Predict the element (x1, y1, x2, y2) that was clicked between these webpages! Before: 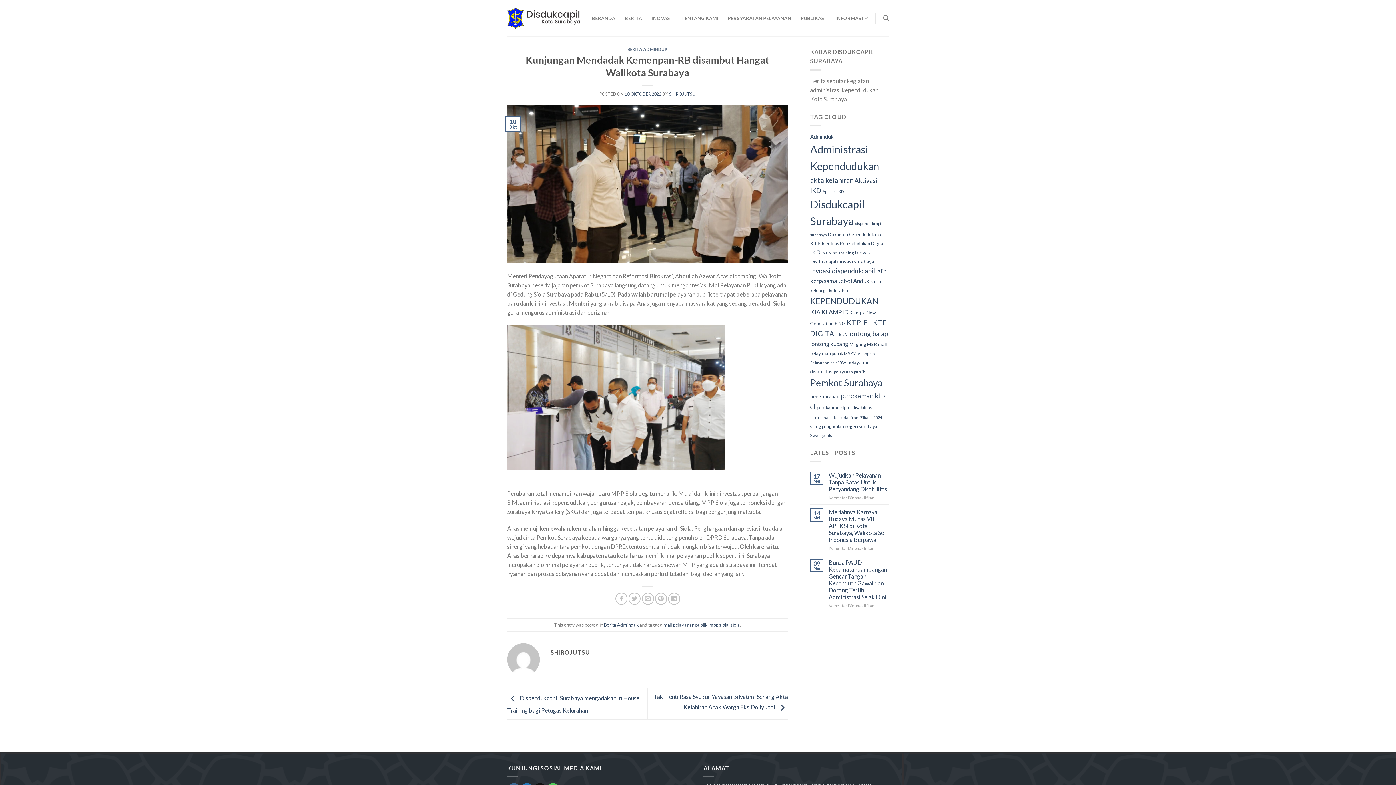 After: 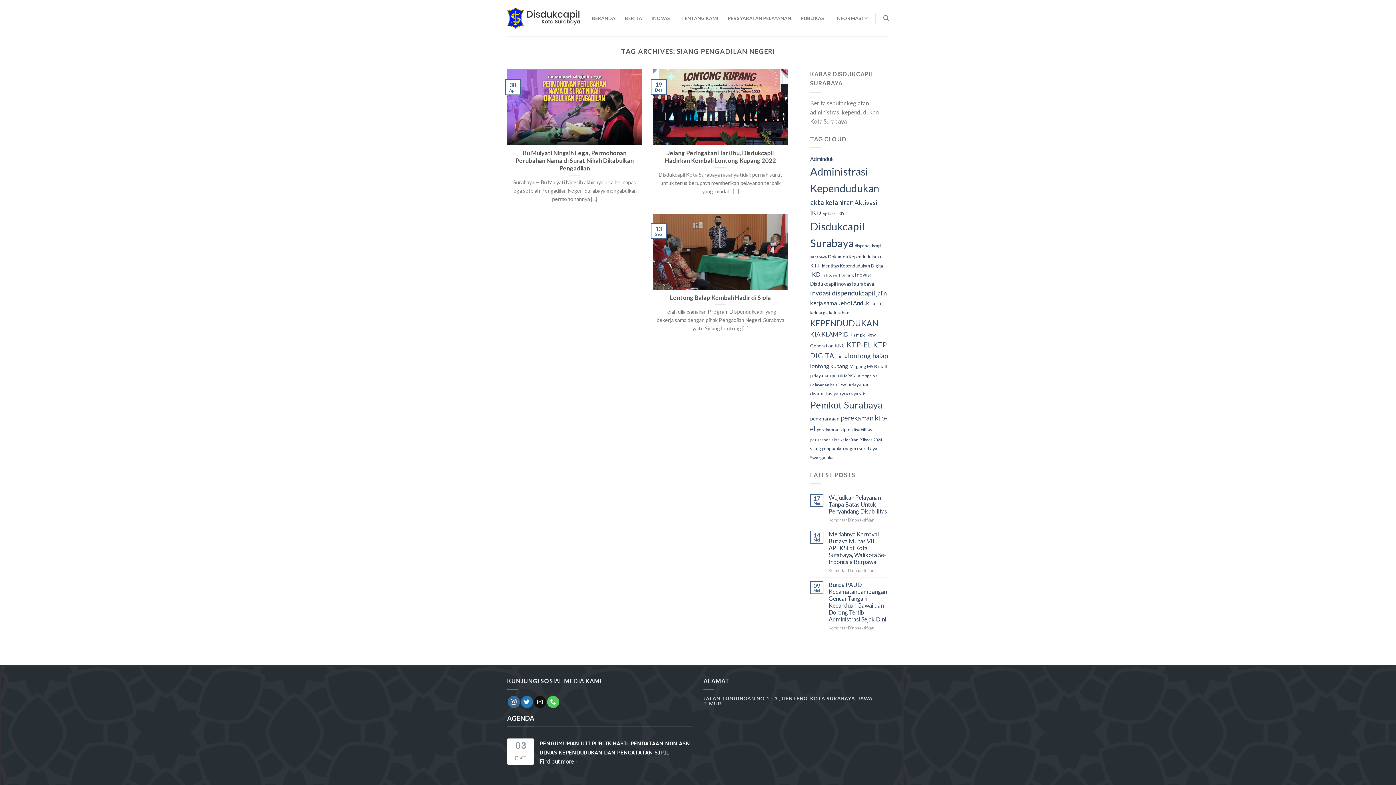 Action: bbox: (810, 424, 858, 429) label: siang pengadilan negeri (3 item)